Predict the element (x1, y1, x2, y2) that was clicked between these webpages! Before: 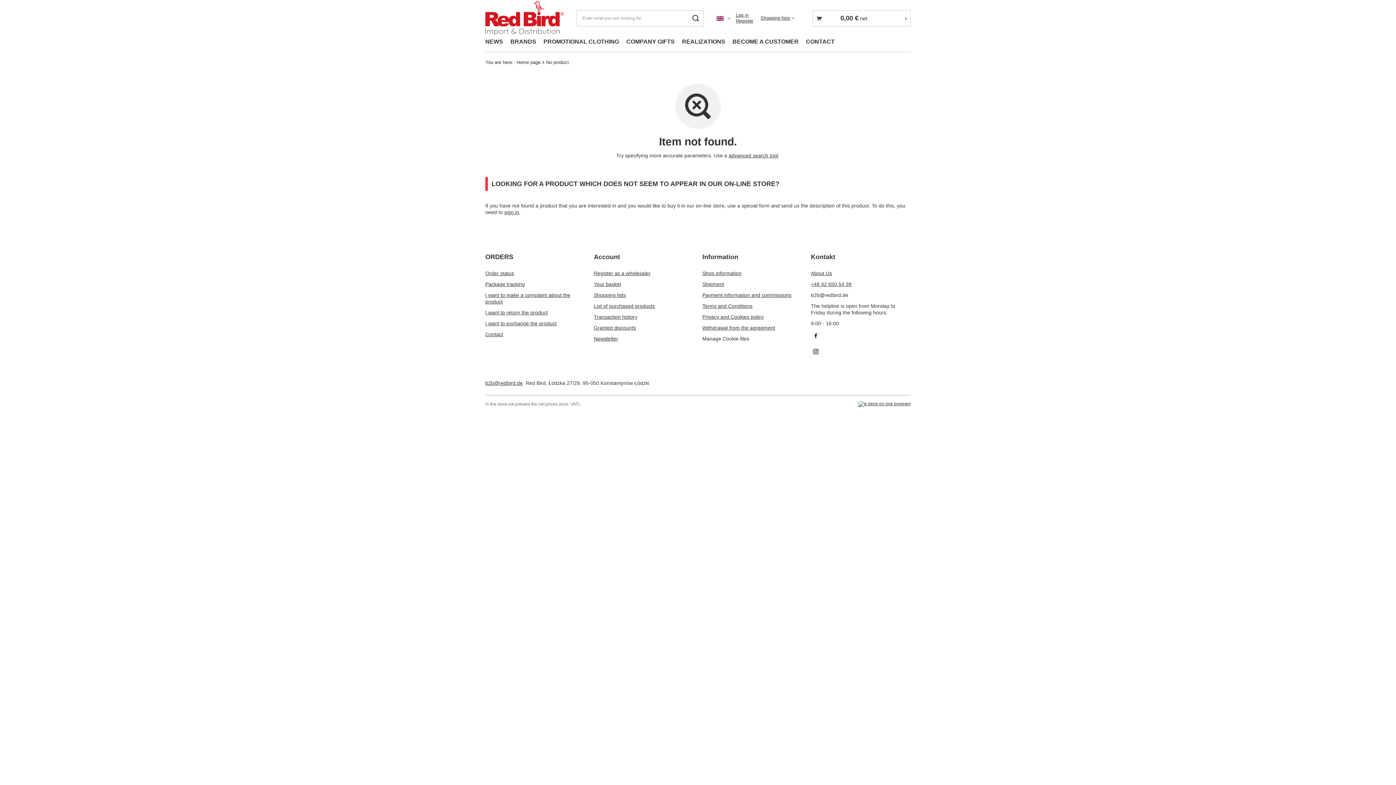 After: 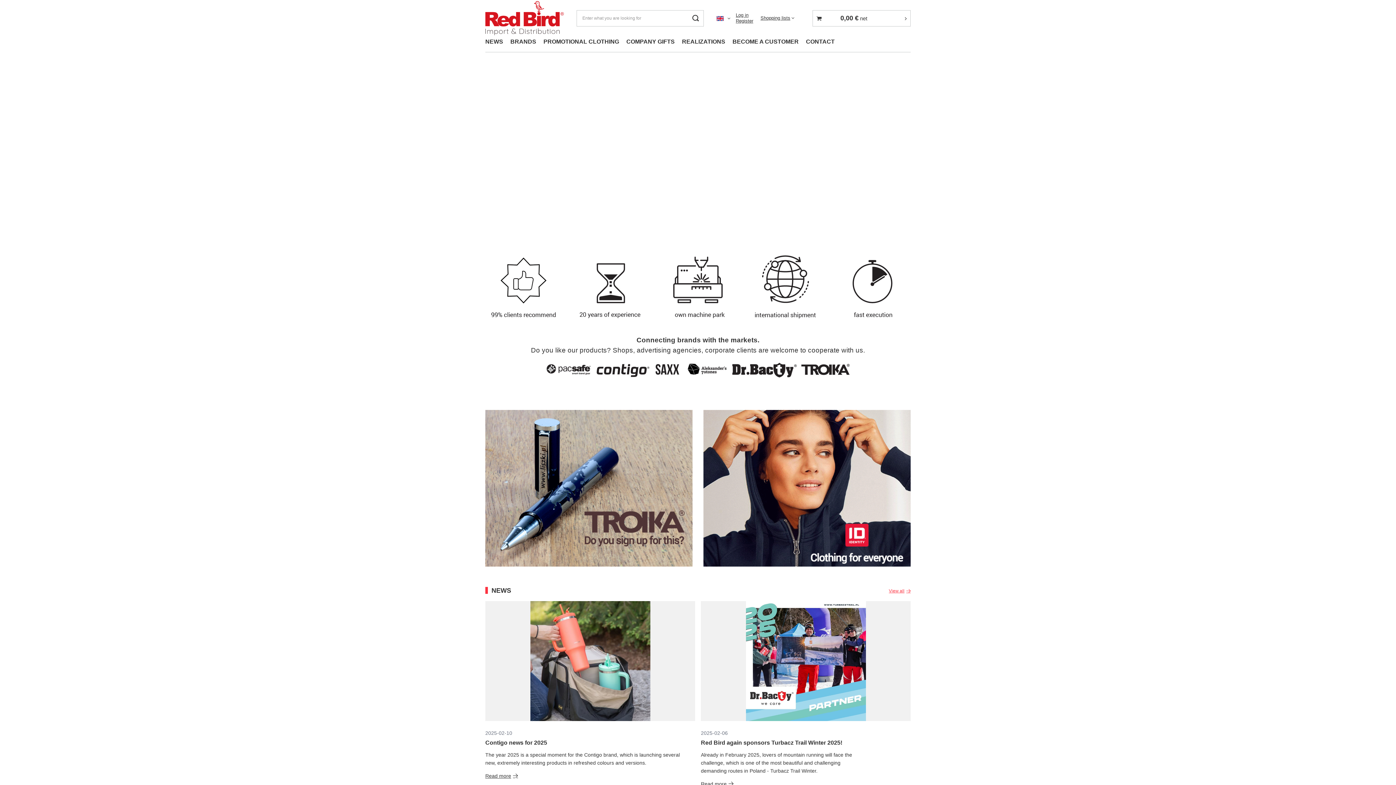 Action: label: Home page bbox: (516, 59, 540, 65)